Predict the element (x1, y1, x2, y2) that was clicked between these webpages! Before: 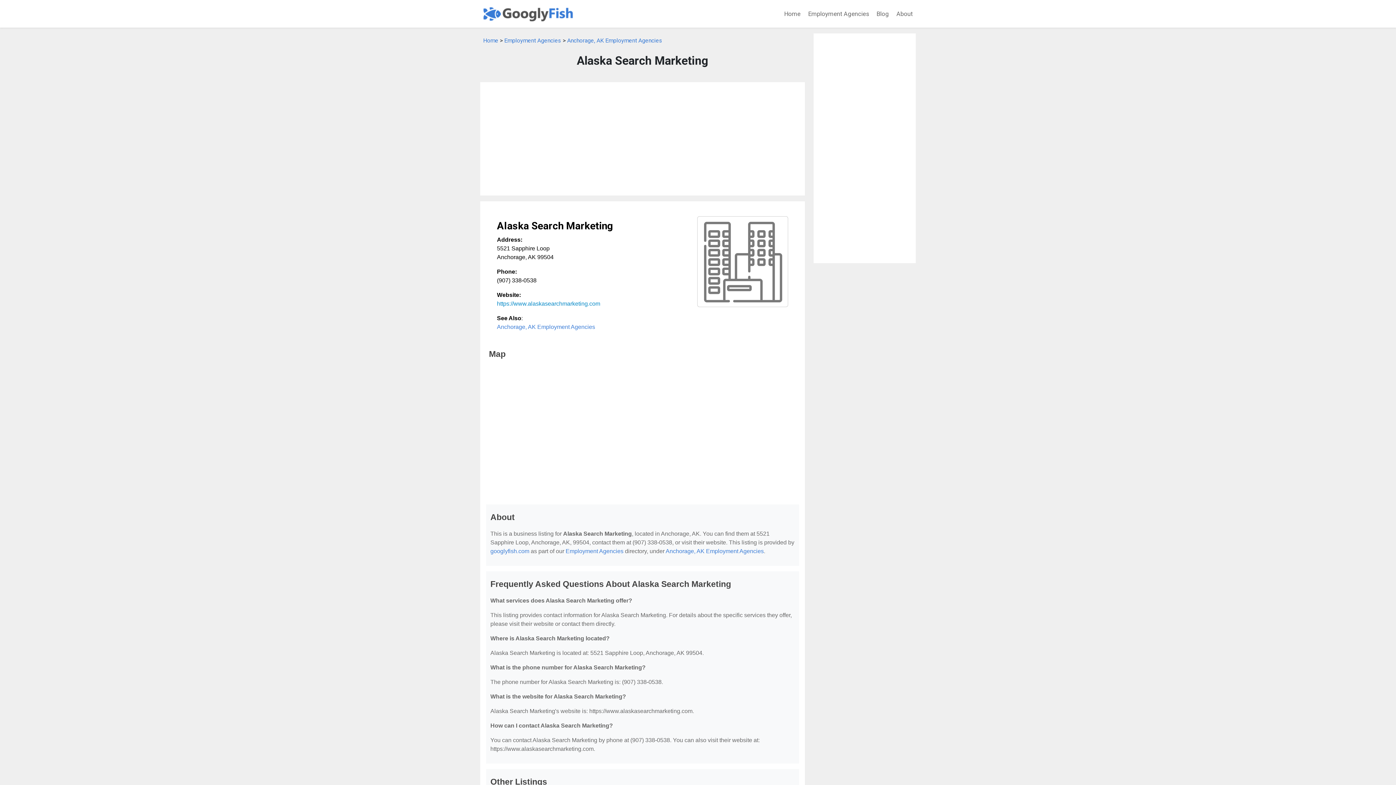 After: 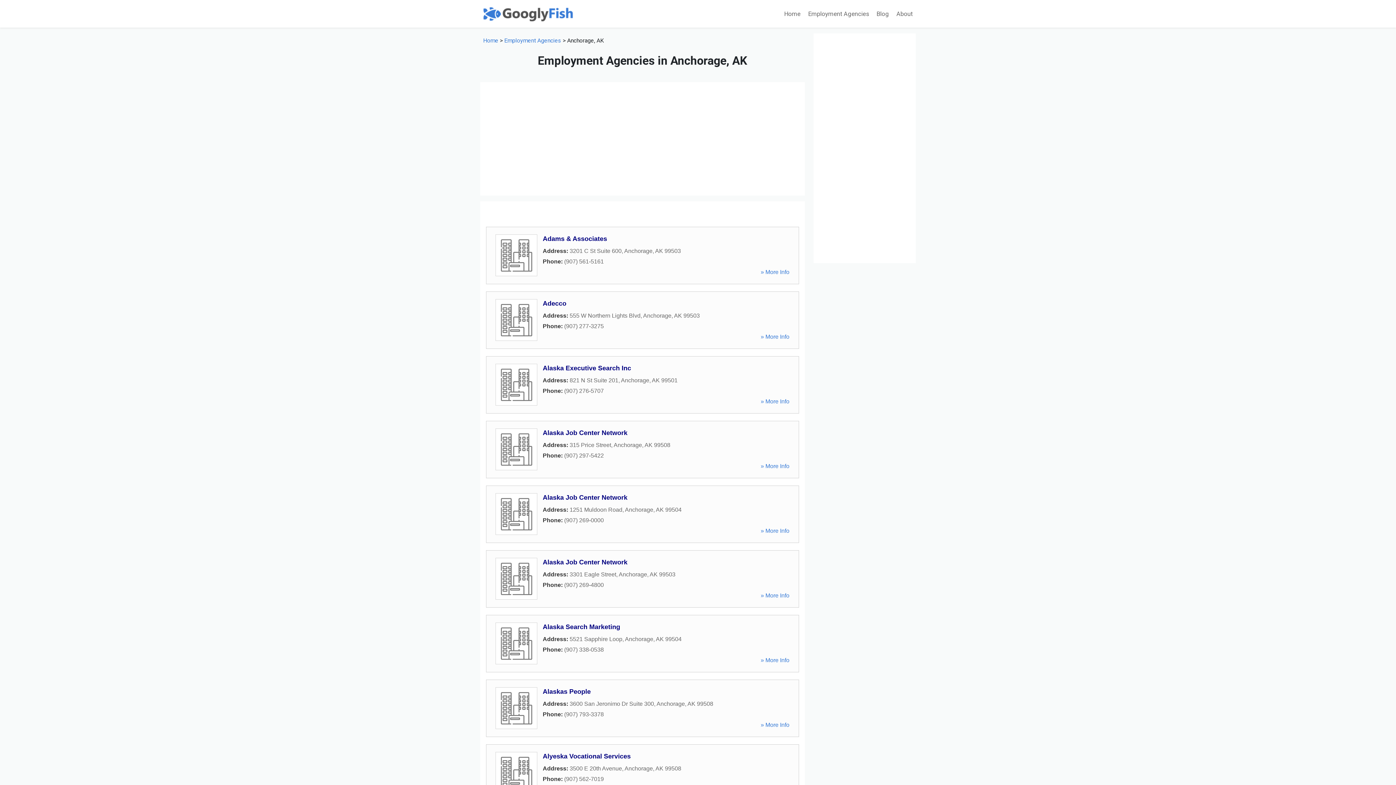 Action: label: Anchorage, AK Employment Agencies bbox: (665, 548, 764, 554)